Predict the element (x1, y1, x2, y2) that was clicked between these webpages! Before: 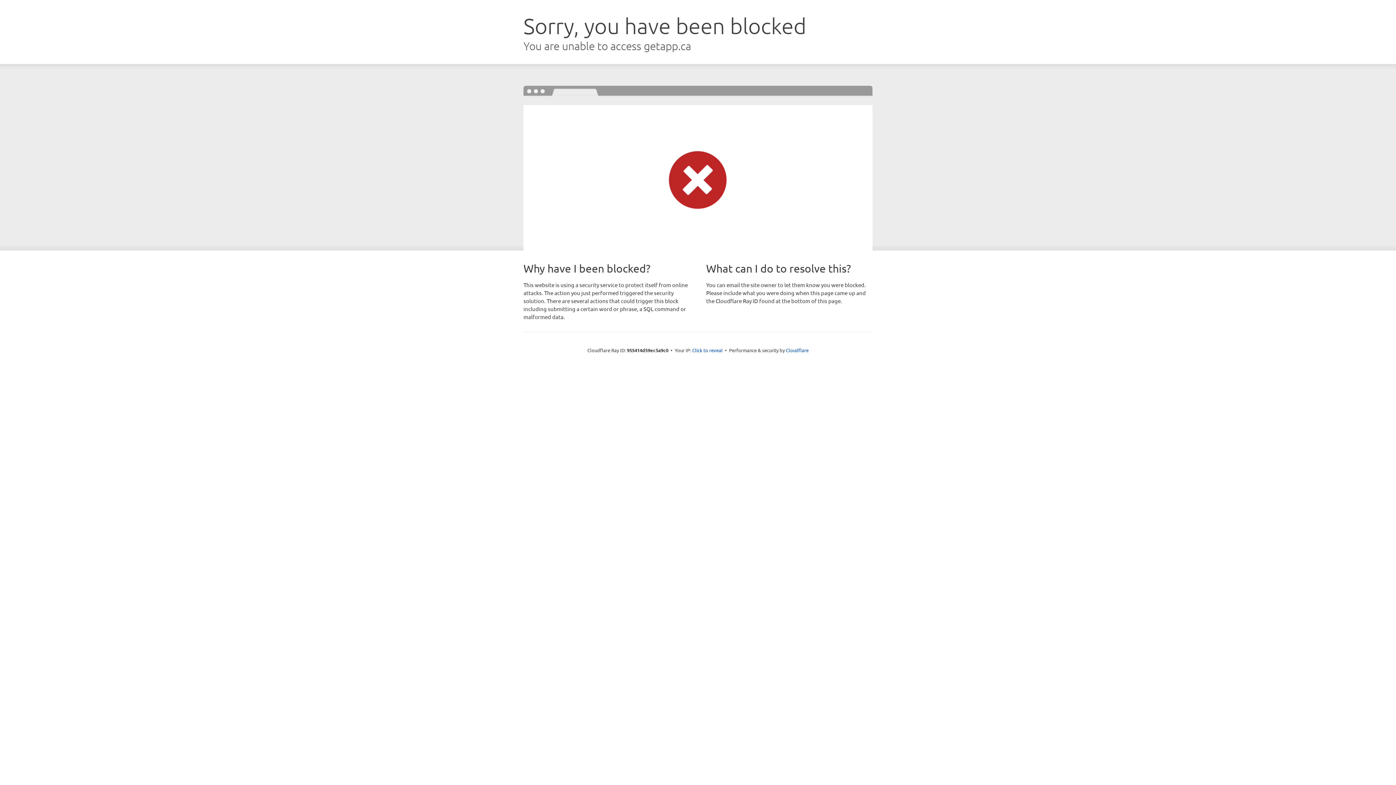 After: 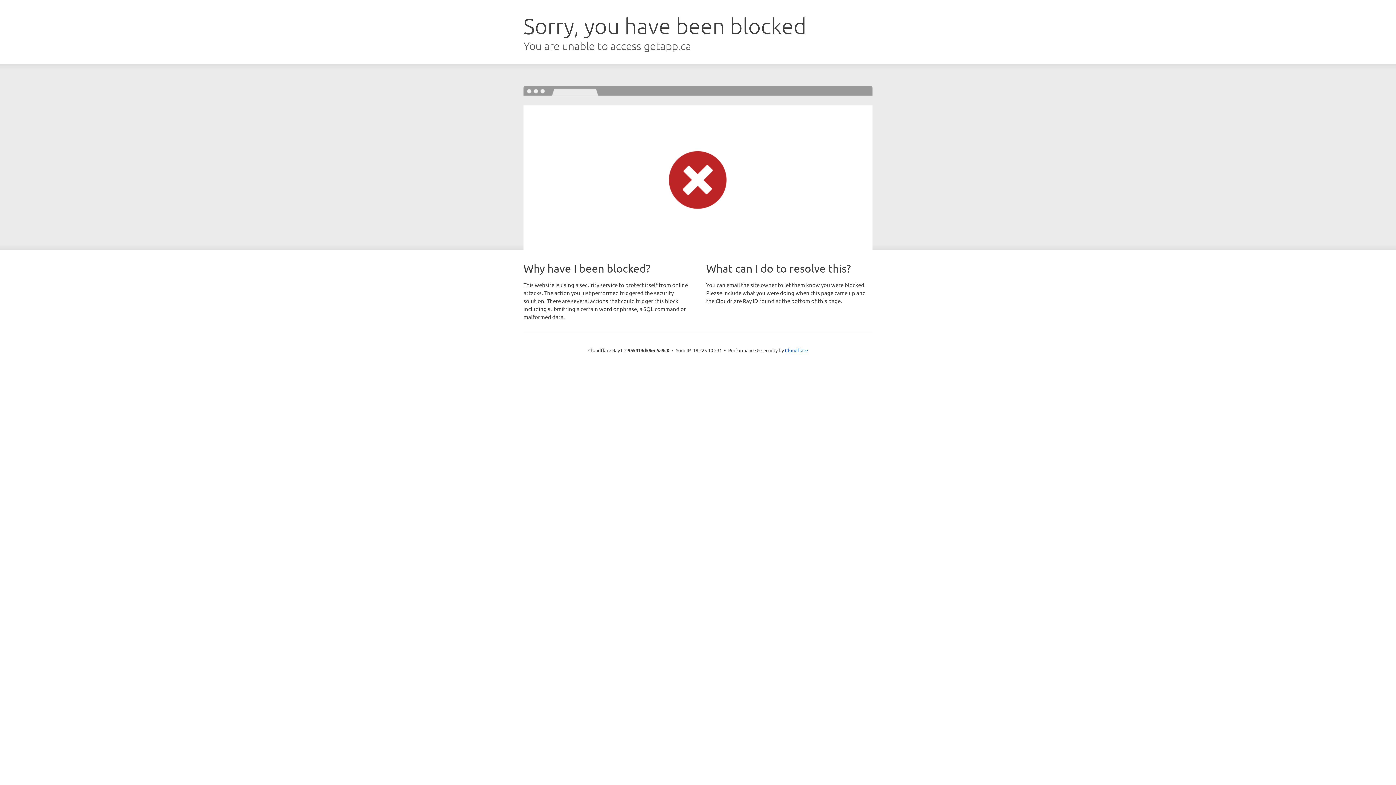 Action: bbox: (692, 346, 722, 353) label: Click to reveal